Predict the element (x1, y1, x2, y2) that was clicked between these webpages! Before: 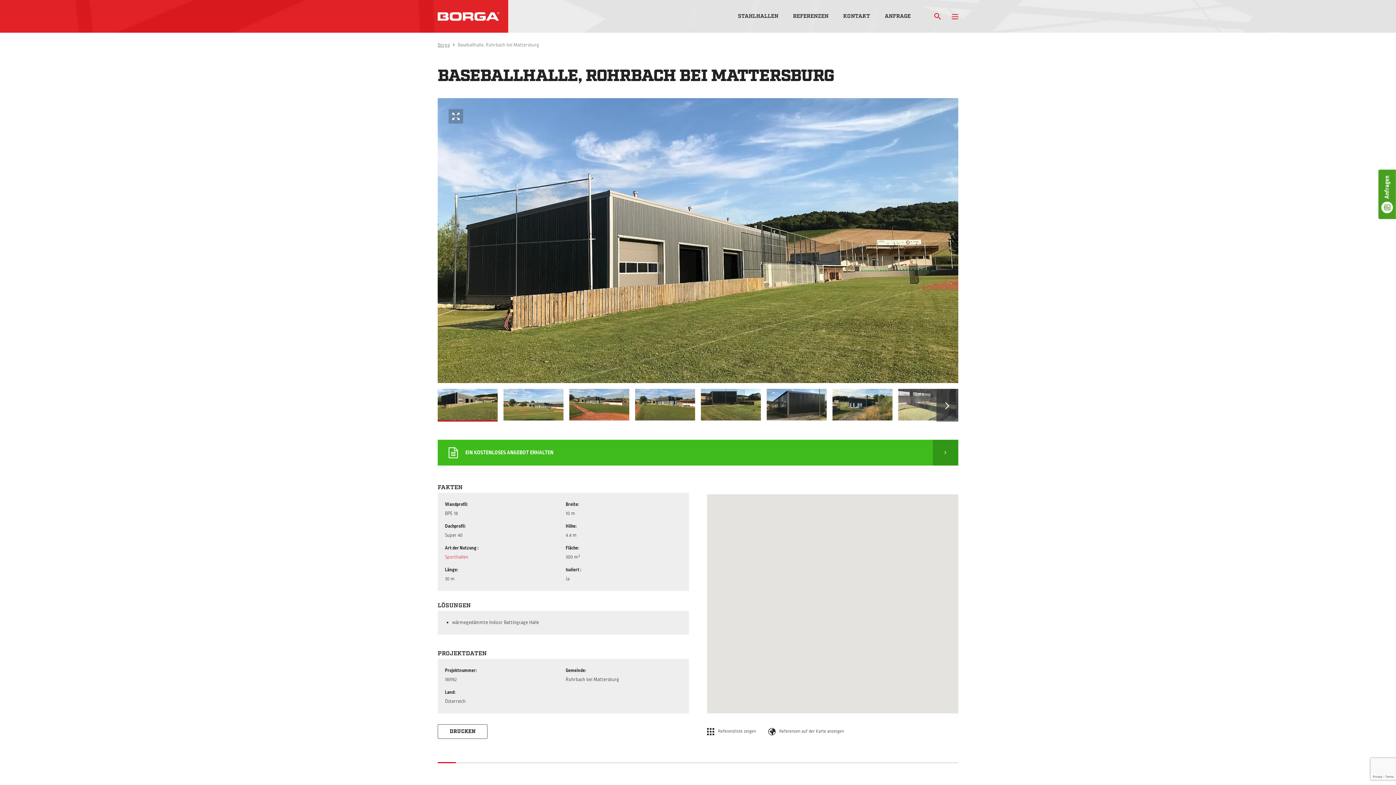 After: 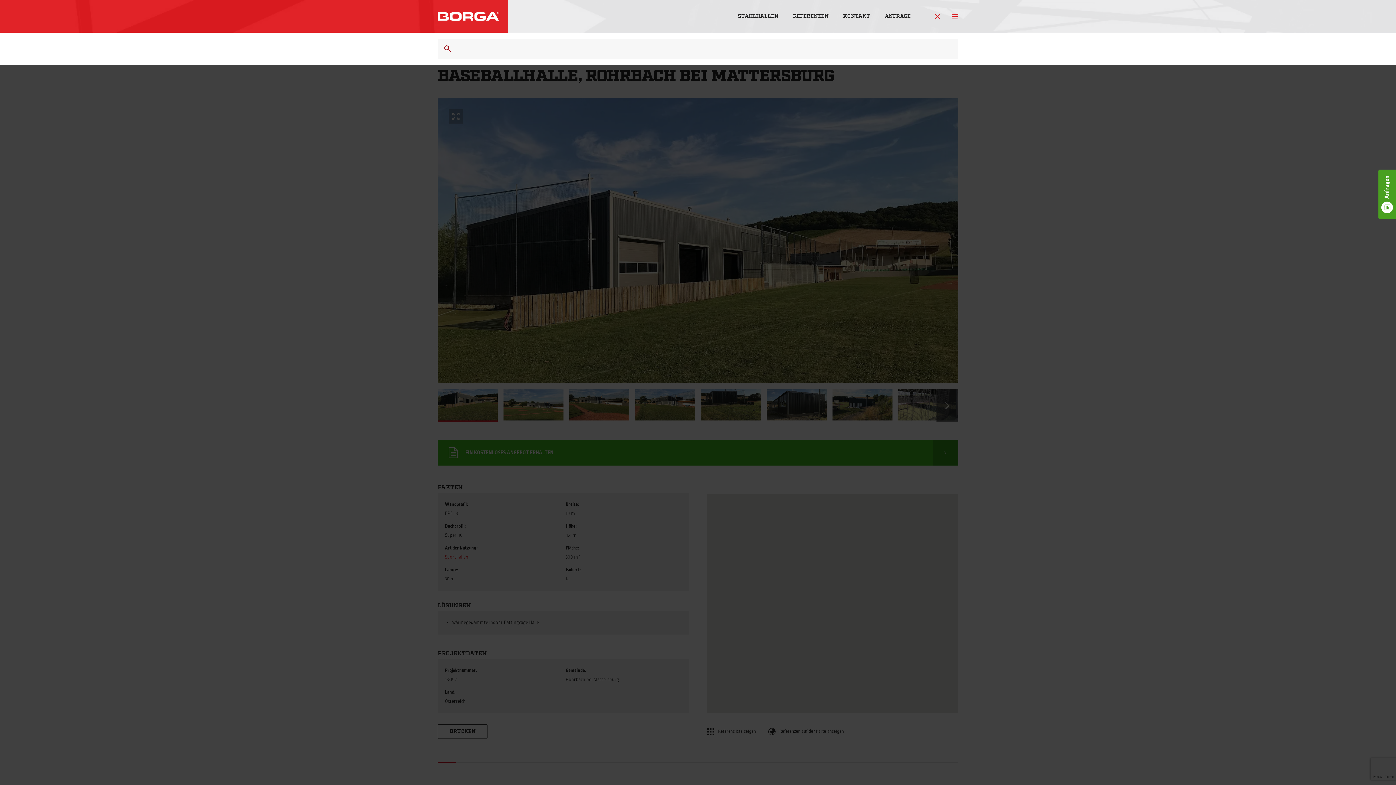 Action: bbox: (929, 7, 946, 25)